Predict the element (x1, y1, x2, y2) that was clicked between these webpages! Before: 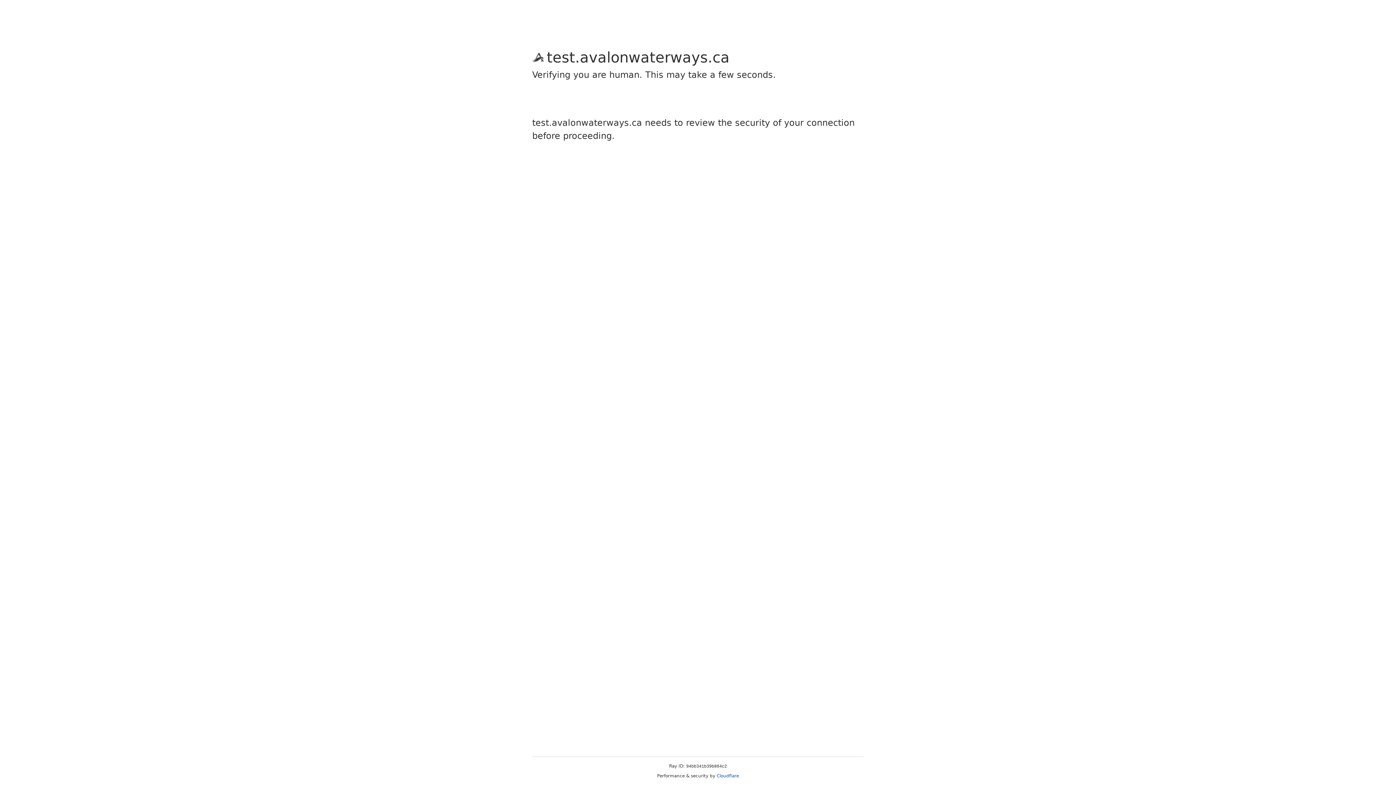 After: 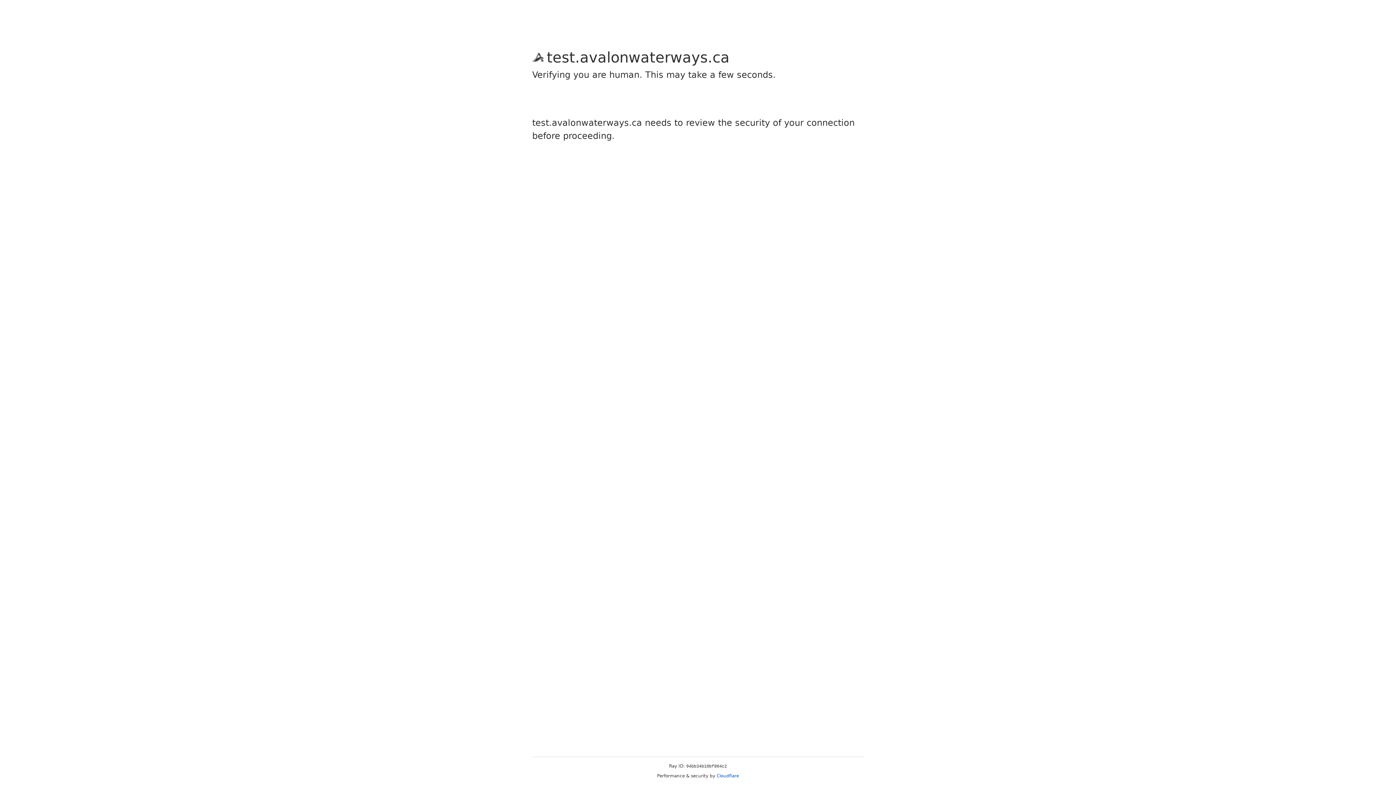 Action: label: Cloudflare bbox: (716, 773, 739, 778)